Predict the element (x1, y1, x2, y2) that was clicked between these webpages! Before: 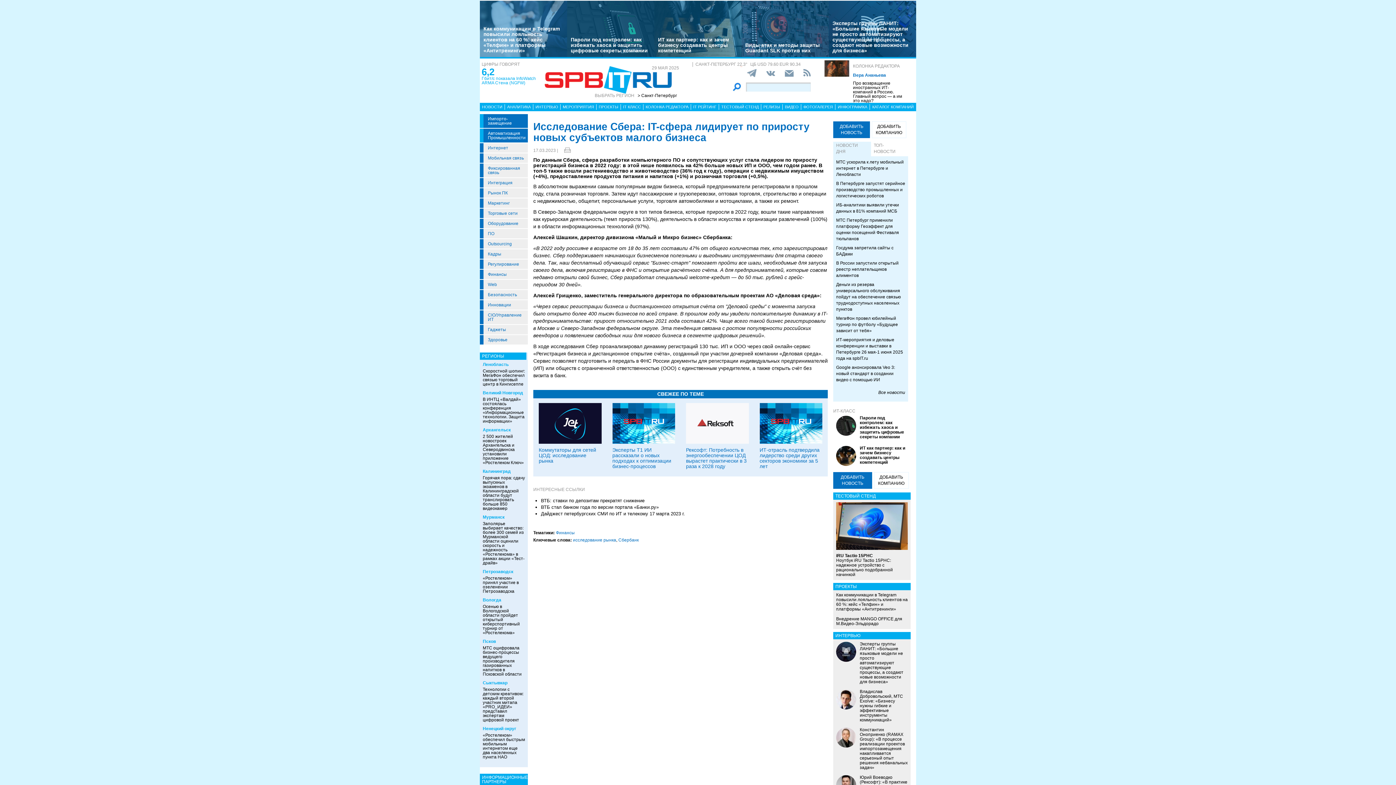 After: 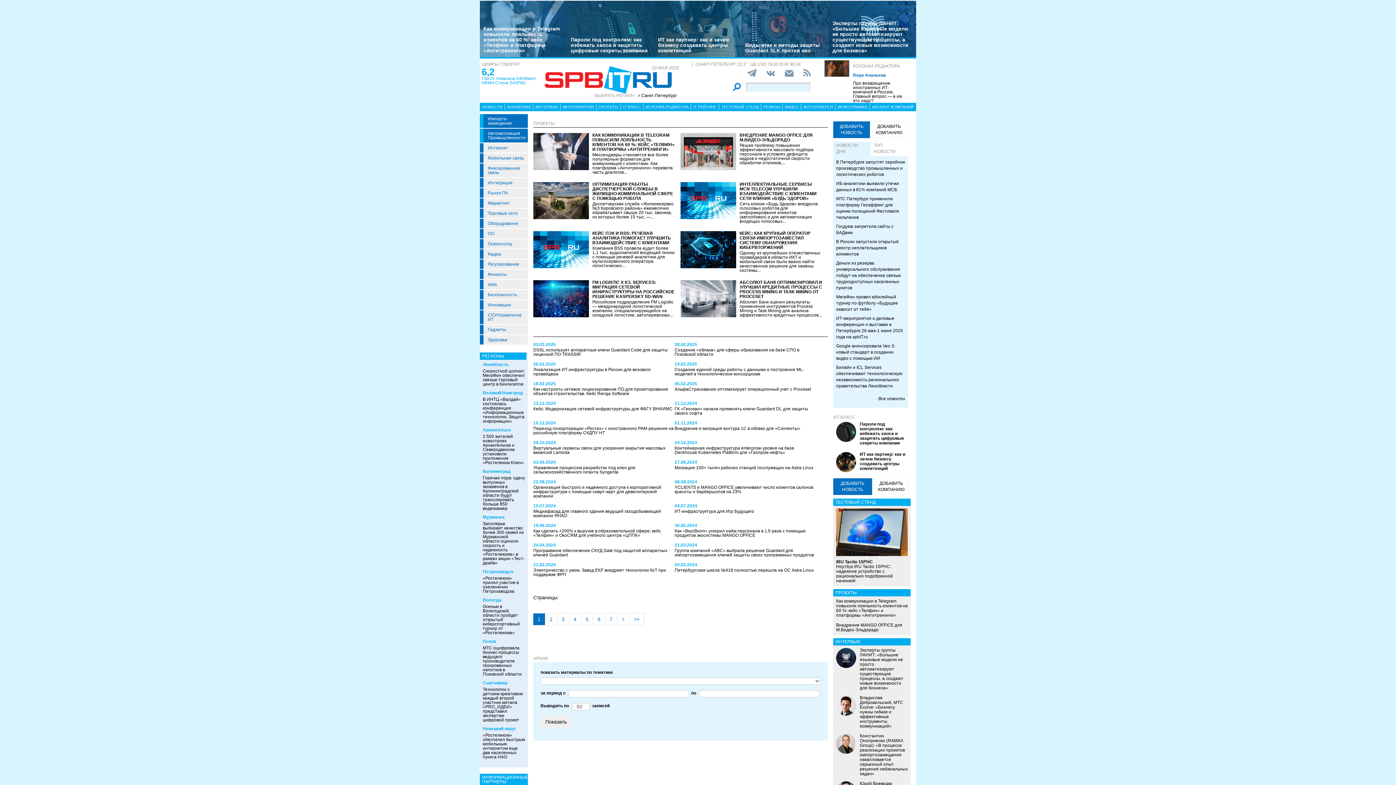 Action: label: ПРОЕКТЫ bbox: (596, 104, 621, 109)